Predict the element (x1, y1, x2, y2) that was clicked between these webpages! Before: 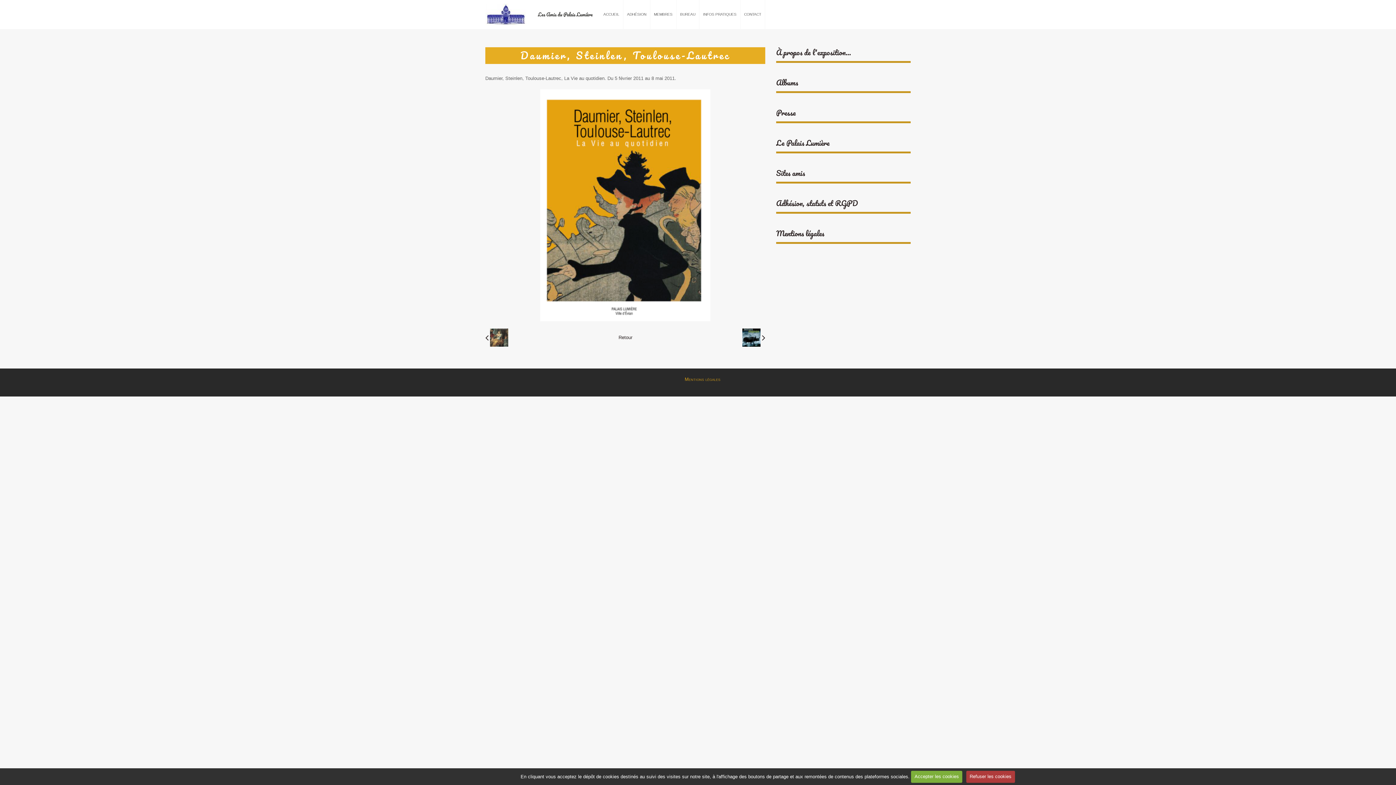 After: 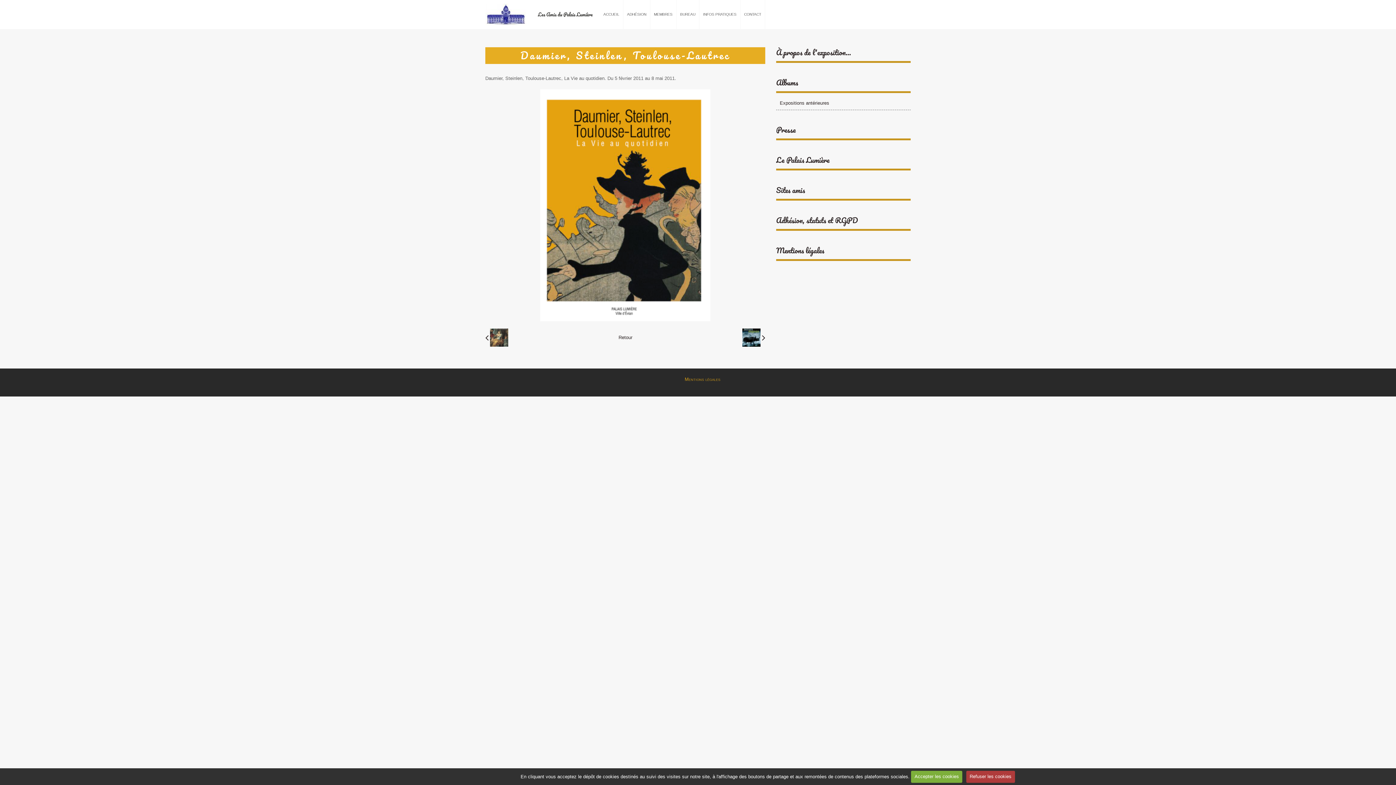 Action: label: Albums bbox: (776, 77, 907, 87)